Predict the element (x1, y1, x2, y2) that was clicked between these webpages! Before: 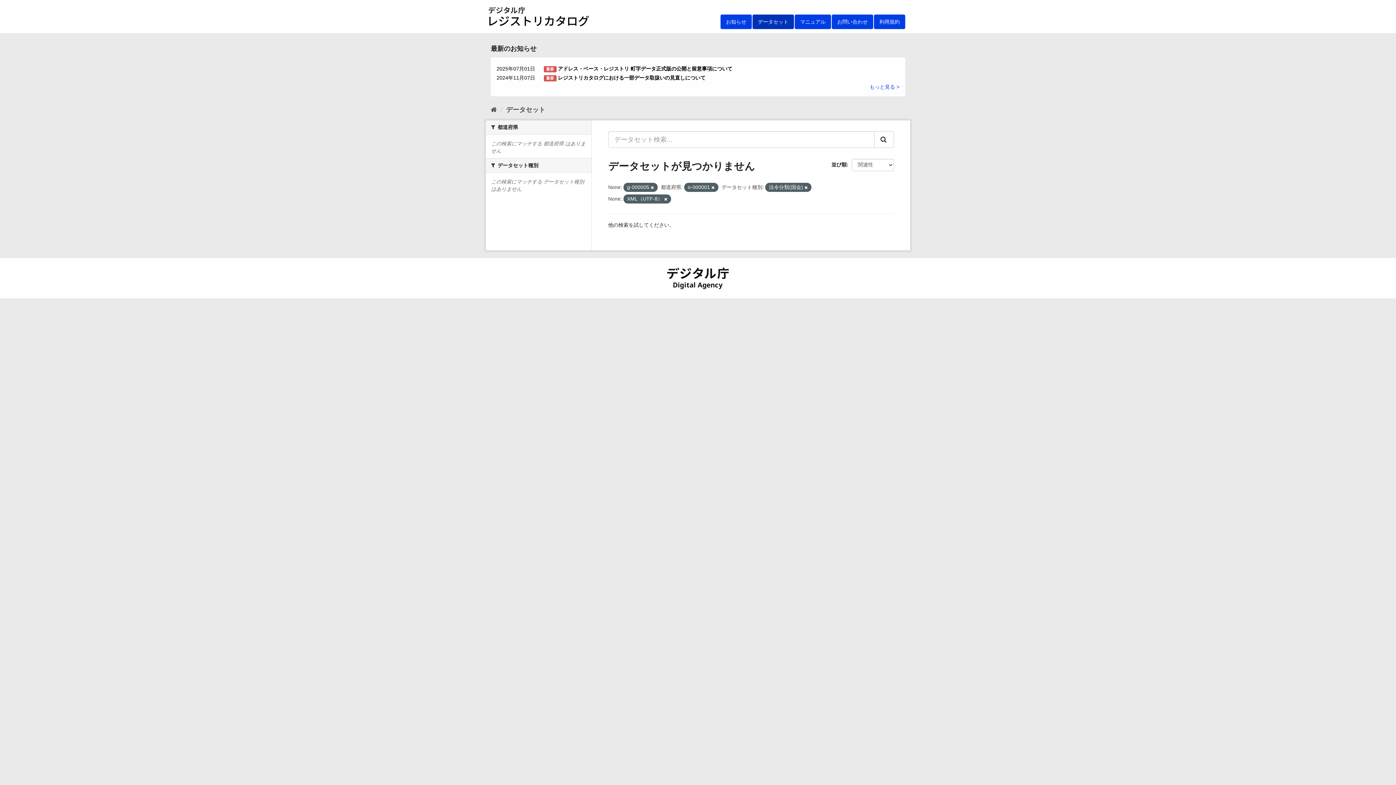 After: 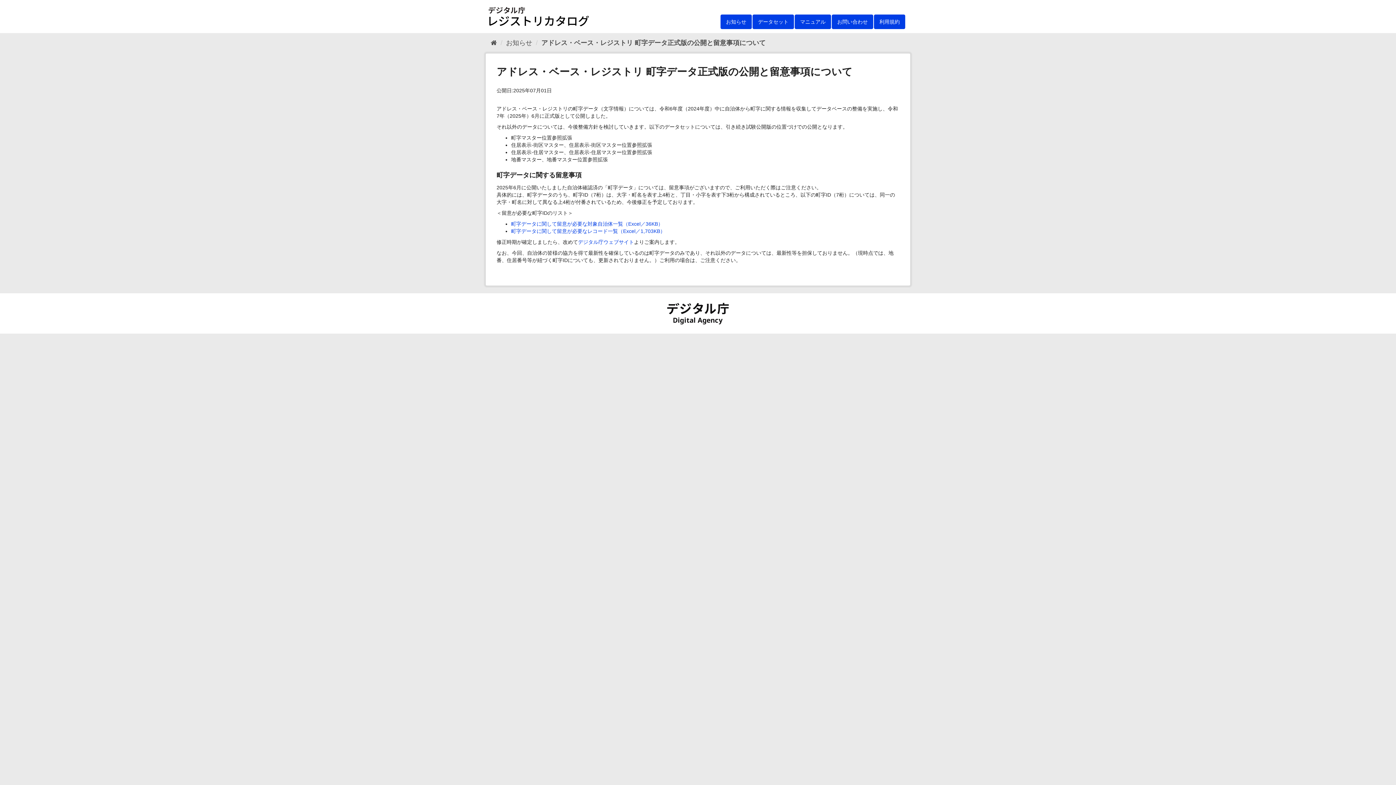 Action: label: 重要 アドレス・ベース・レジストリ 町字データ正式版の公開と留意事項について bbox: (544, 65, 732, 71)